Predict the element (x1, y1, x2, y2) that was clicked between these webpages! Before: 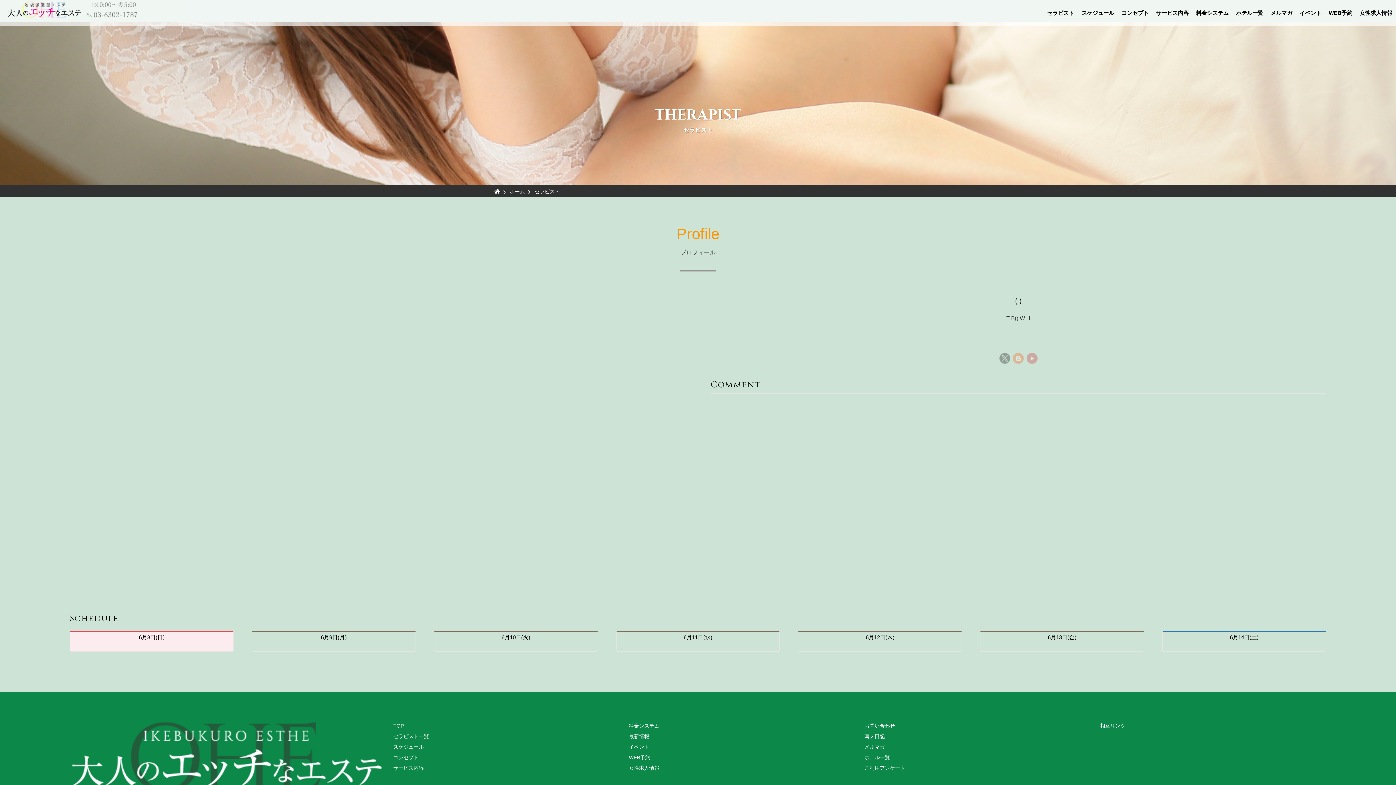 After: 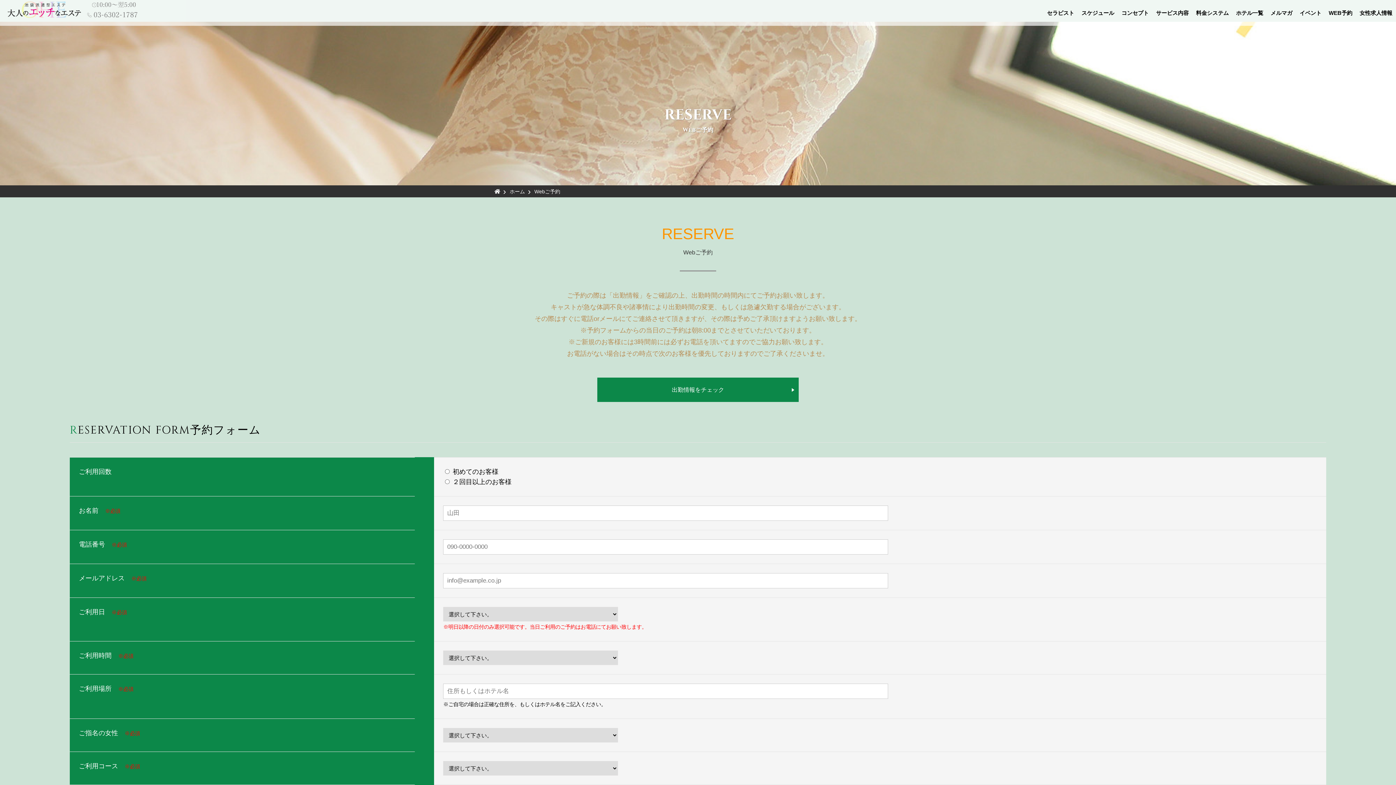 Action: label: WEB予約 bbox: (1325, 0, 1356, 25)